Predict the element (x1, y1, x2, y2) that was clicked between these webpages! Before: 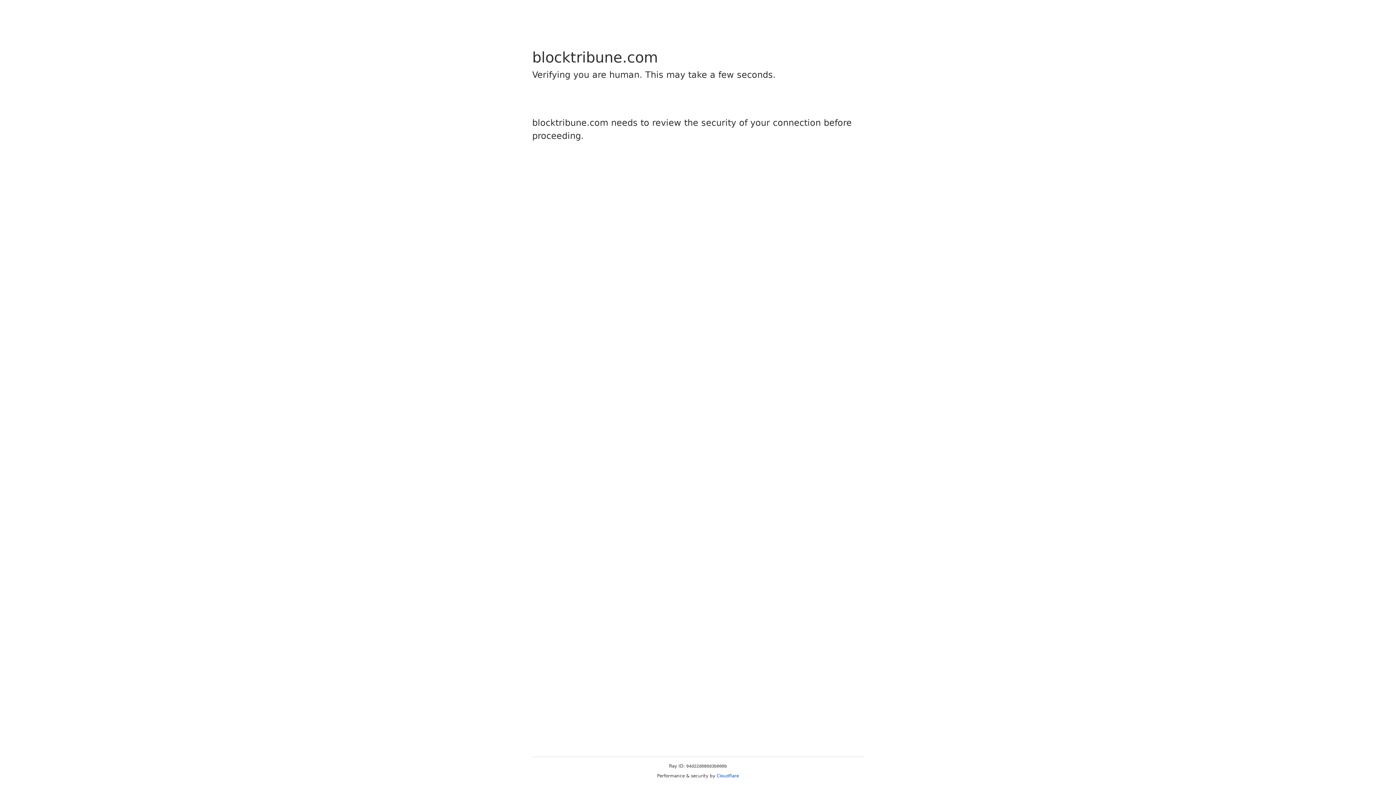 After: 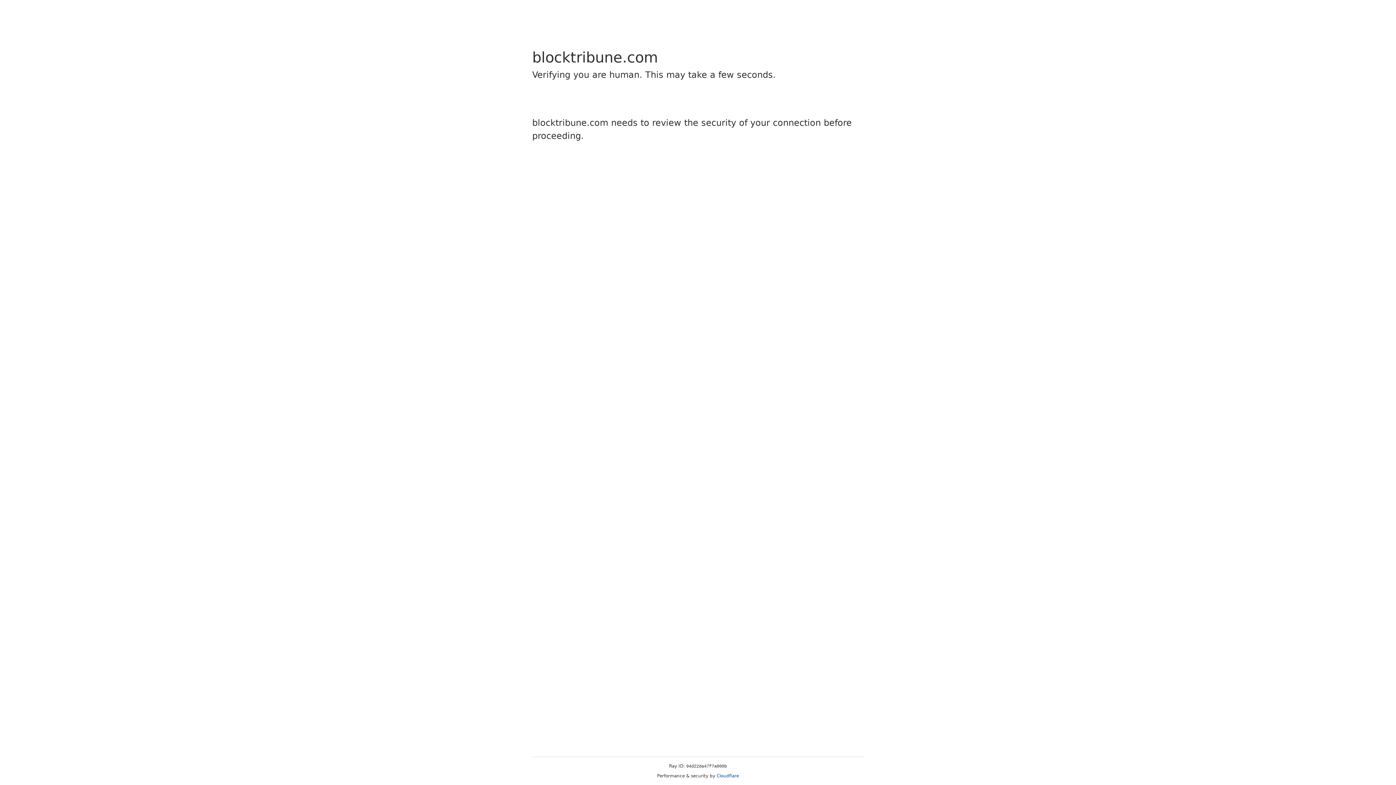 Action: bbox: (716, 773, 739, 778) label: Cloudflare